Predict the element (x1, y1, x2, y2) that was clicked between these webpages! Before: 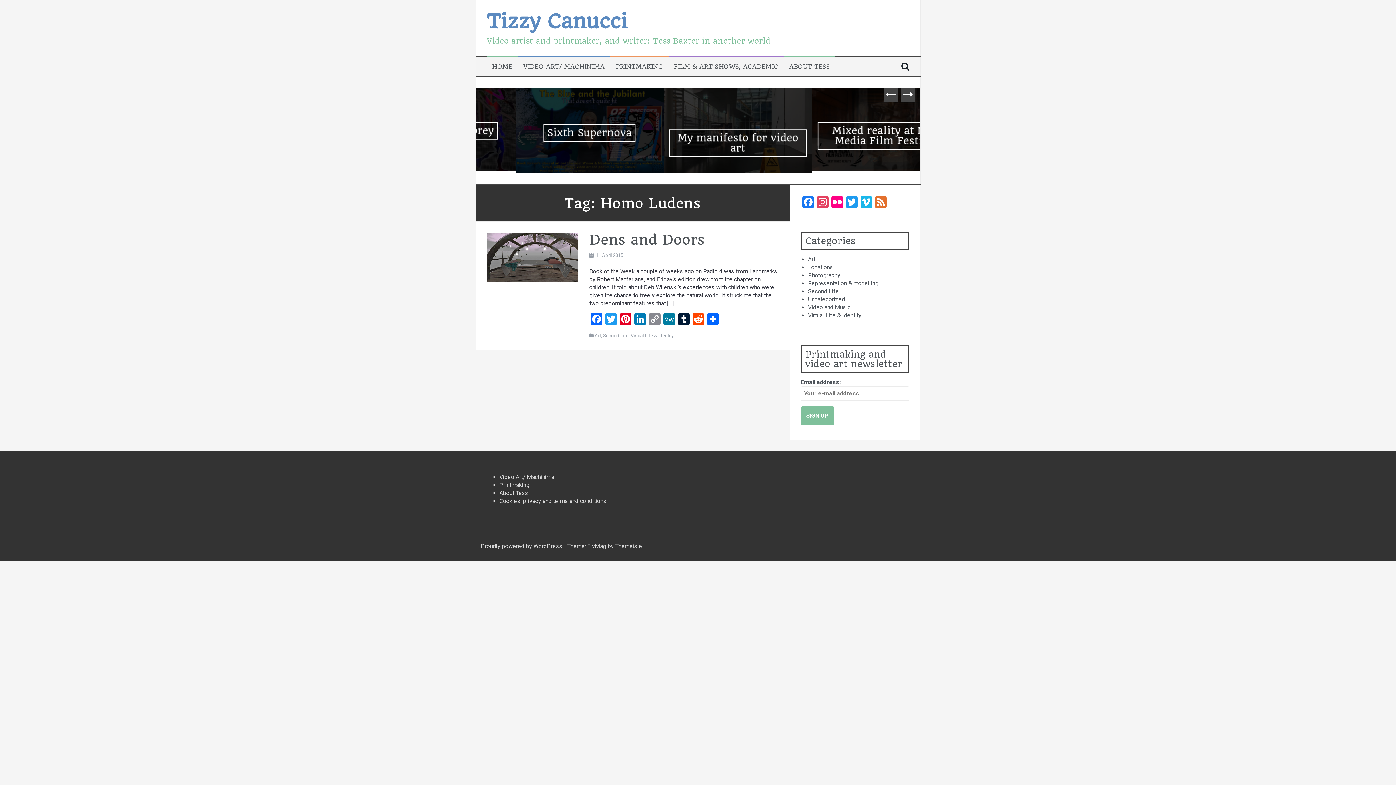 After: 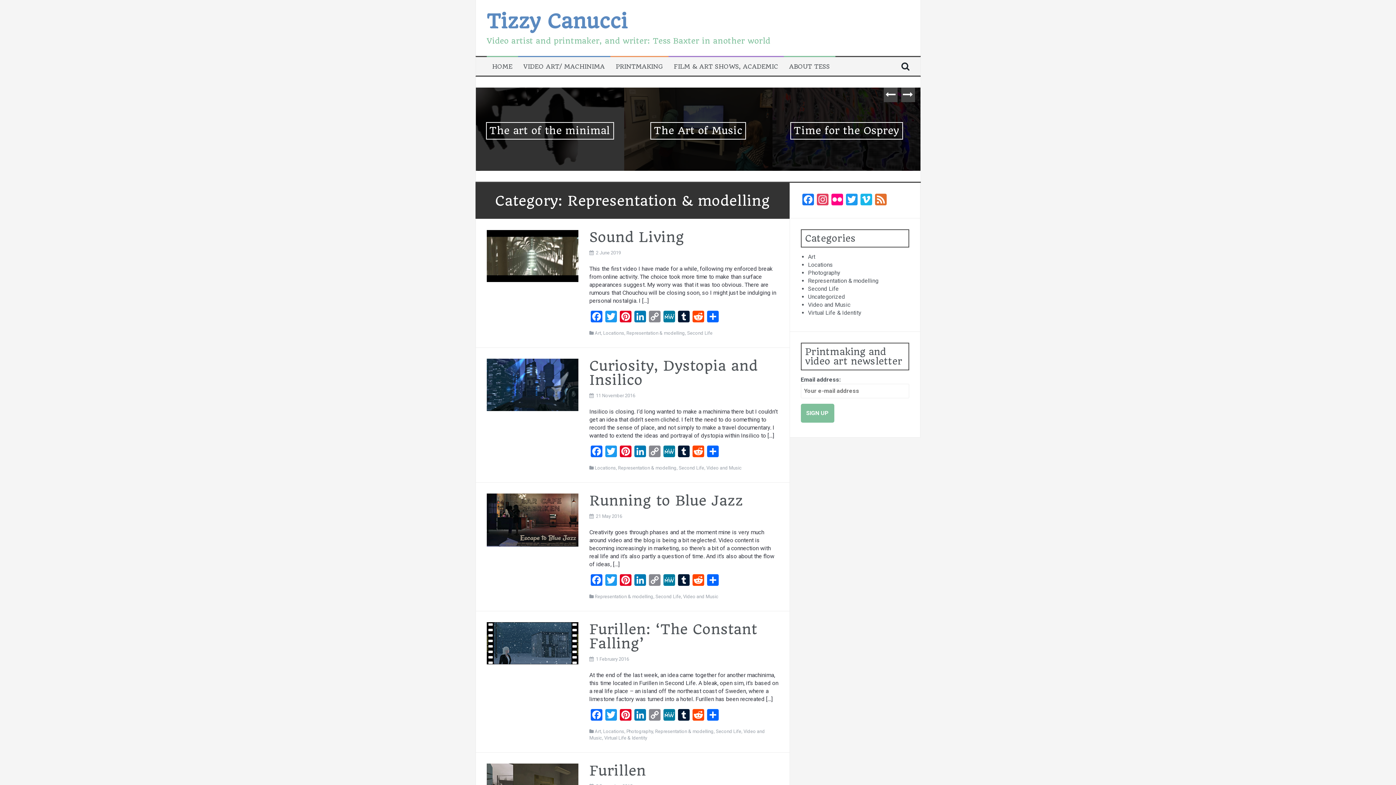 Action: label: Representation & modelling bbox: (808, 277, 878, 284)